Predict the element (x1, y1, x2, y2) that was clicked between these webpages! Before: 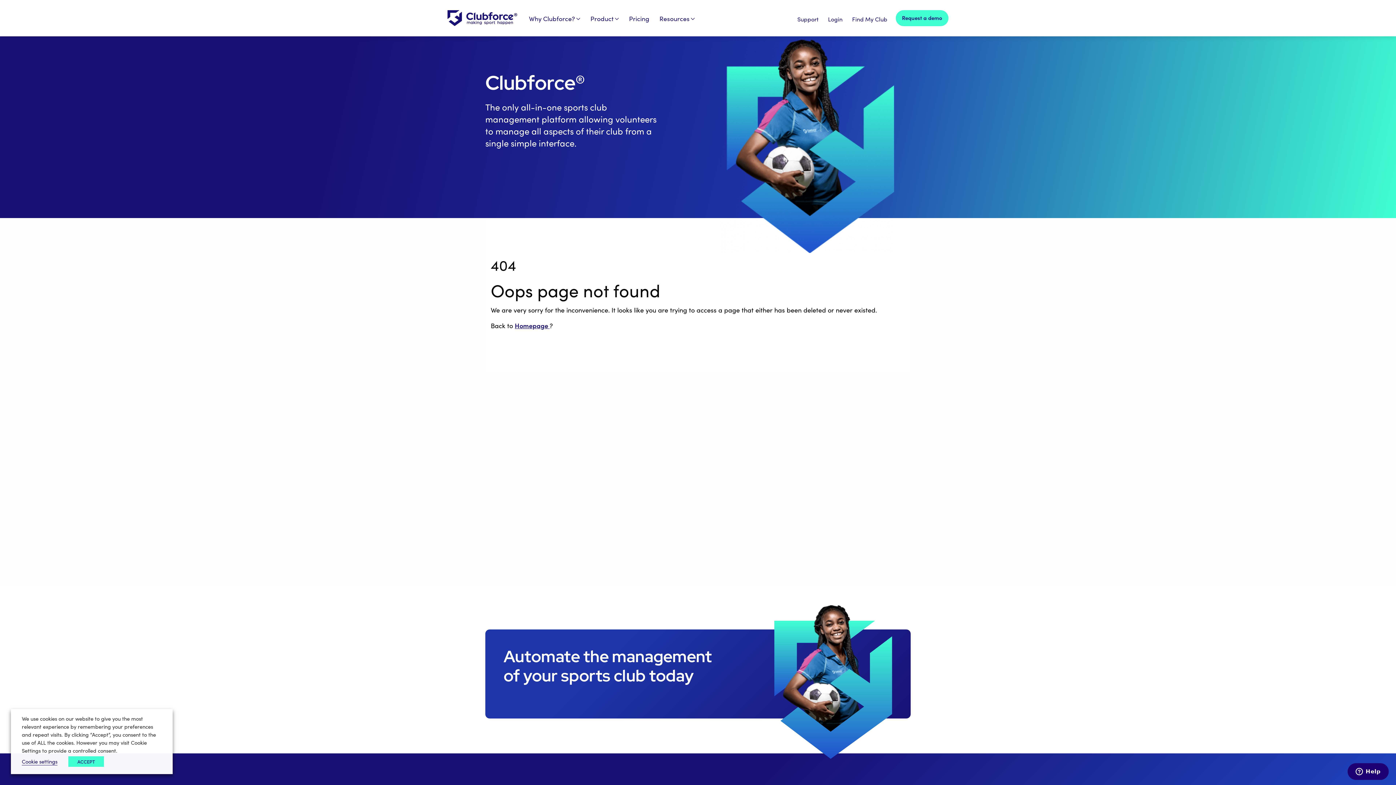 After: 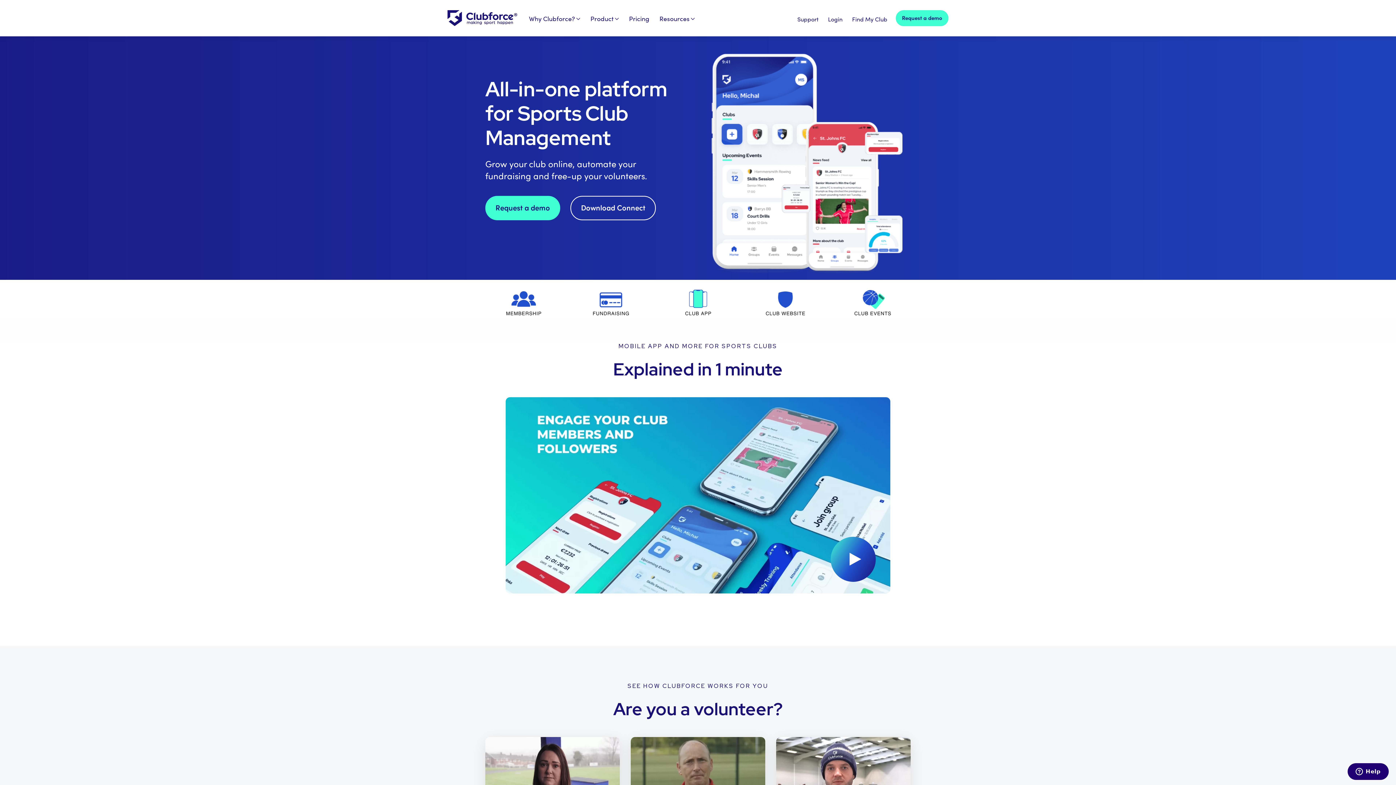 Action: bbox: (514, 321, 549, 330) label: Homepage 